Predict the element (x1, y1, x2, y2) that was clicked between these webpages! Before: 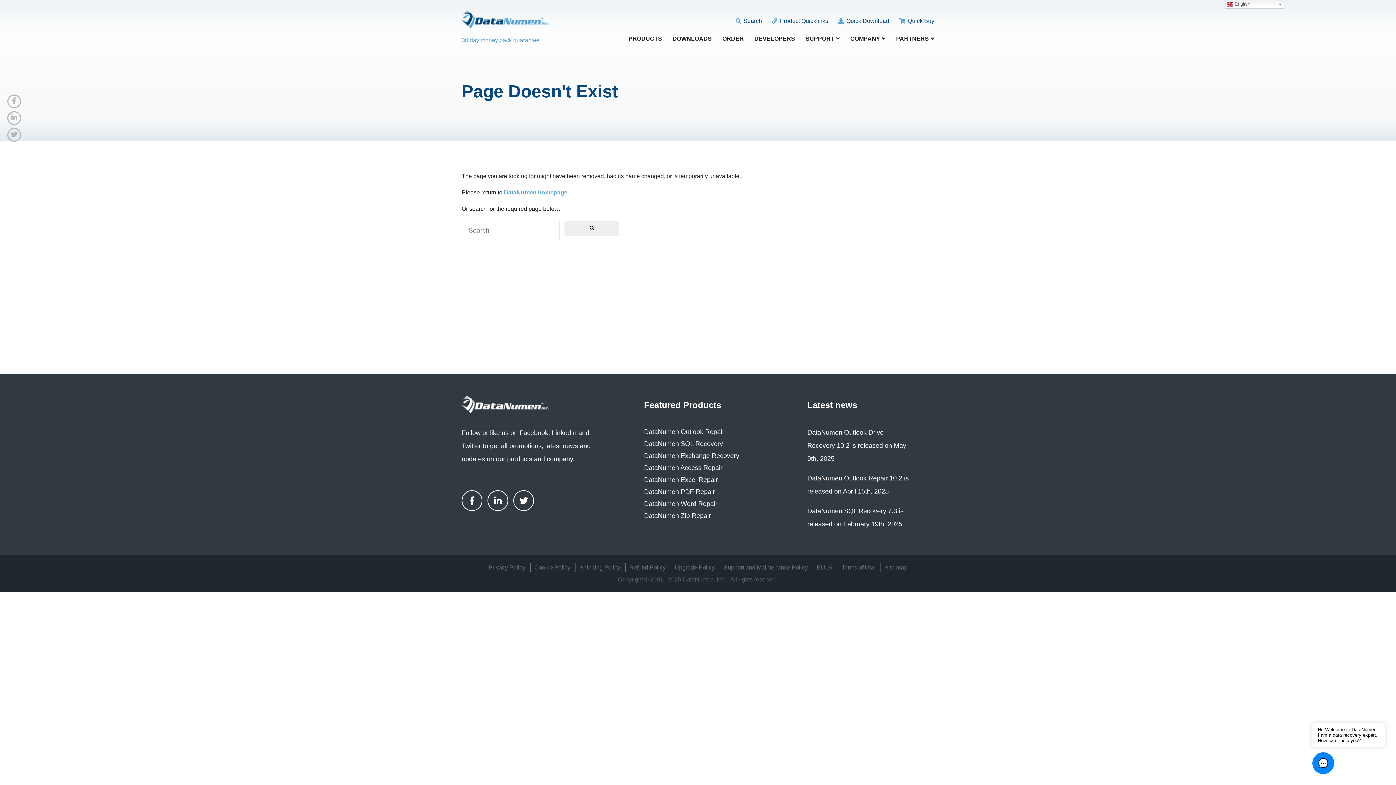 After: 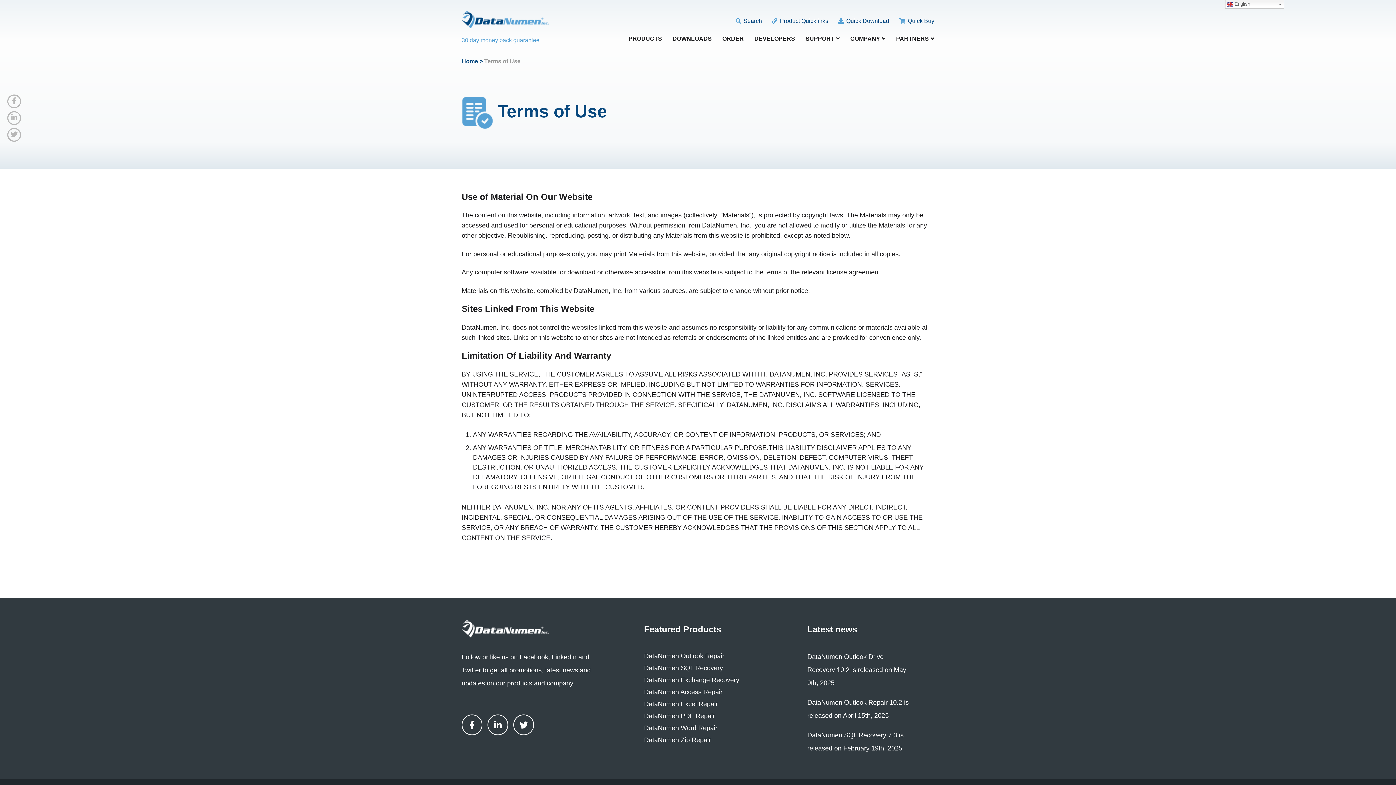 Action: bbox: (841, 564, 875, 570) label: Terms of Use